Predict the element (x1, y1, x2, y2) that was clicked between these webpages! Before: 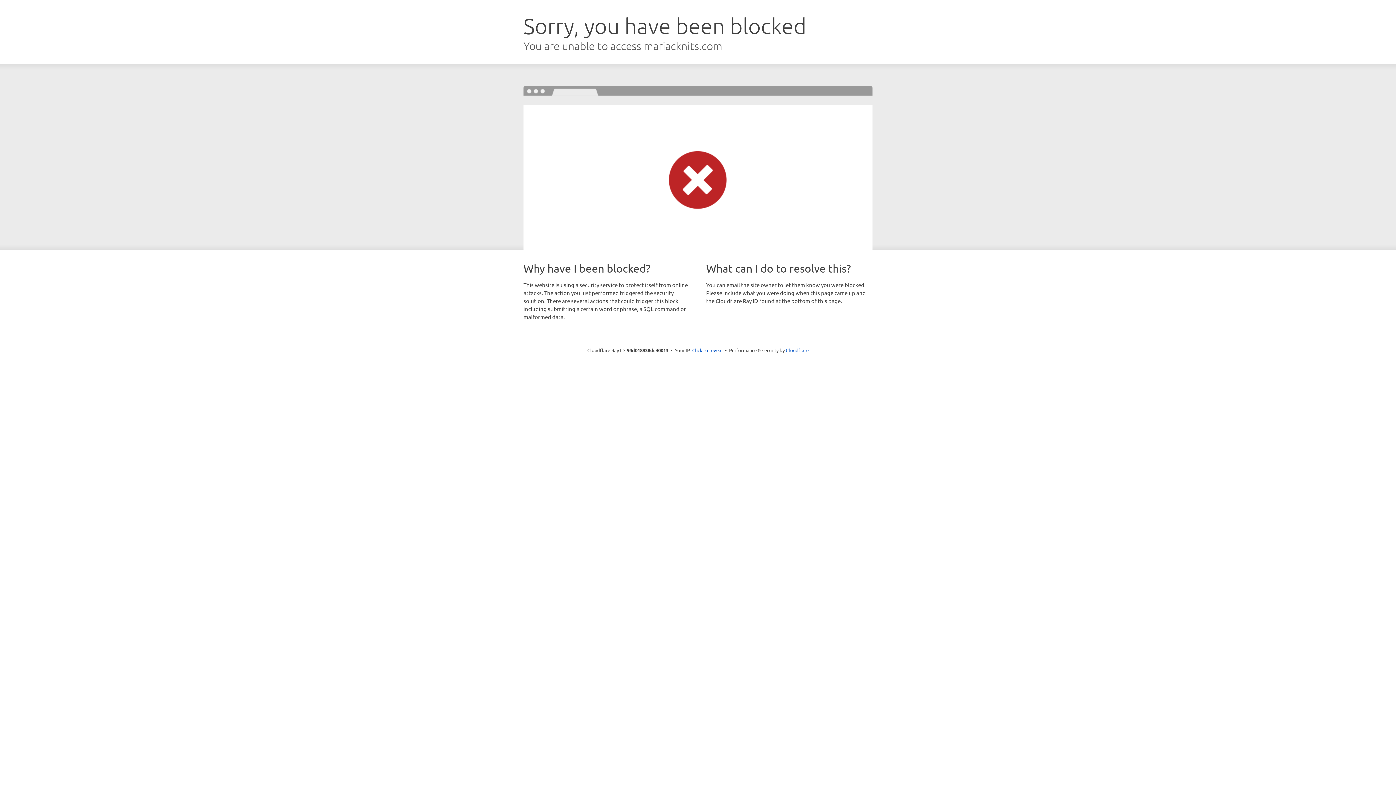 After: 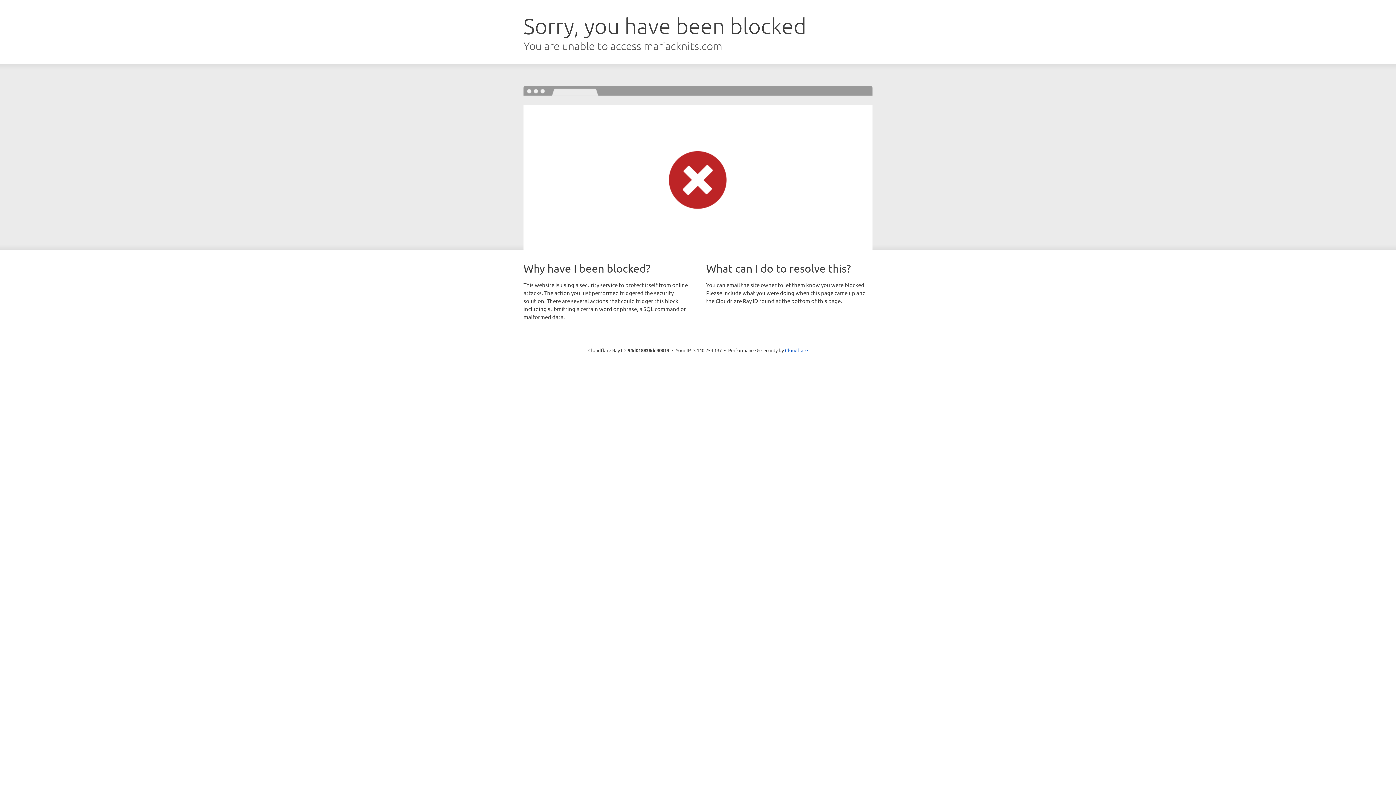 Action: label: Click to reveal bbox: (692, 346, 722, 353)